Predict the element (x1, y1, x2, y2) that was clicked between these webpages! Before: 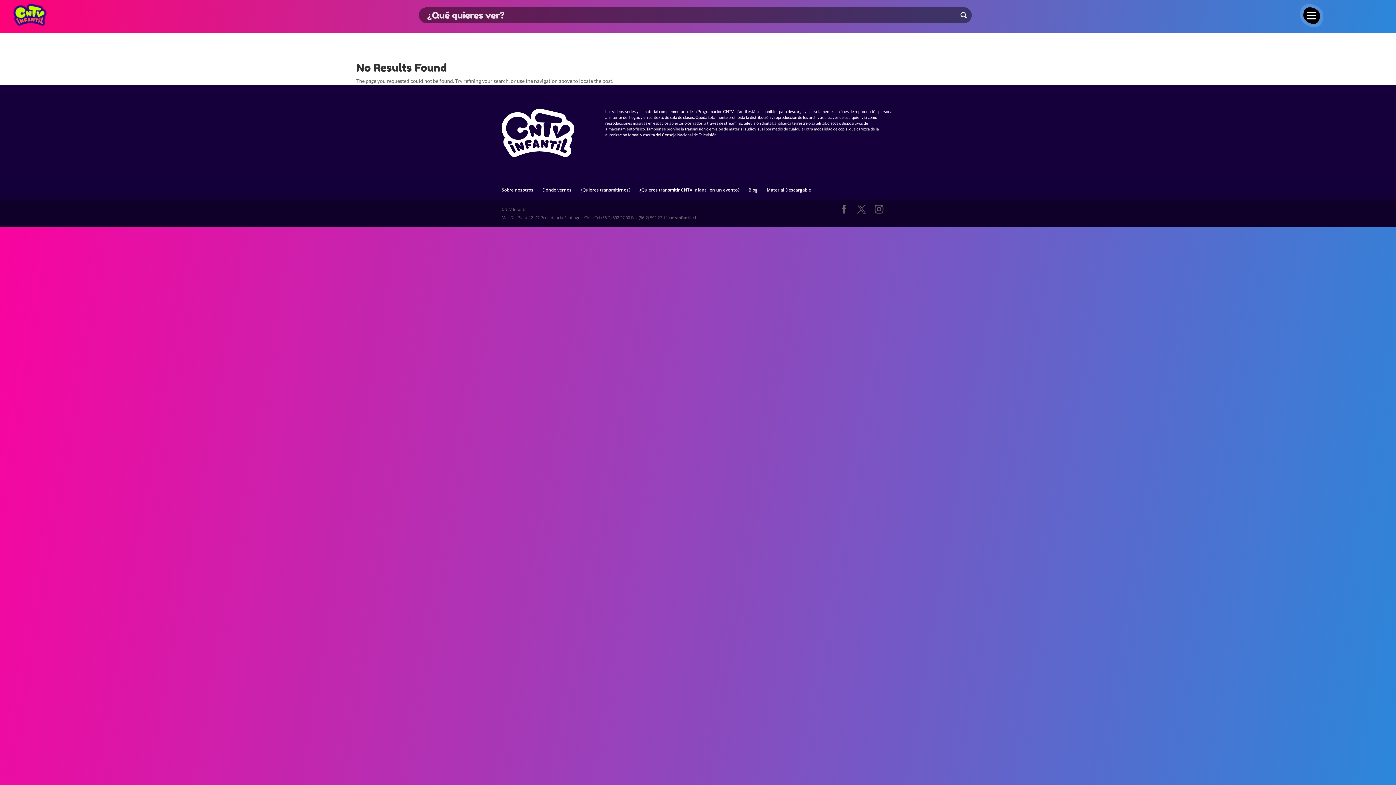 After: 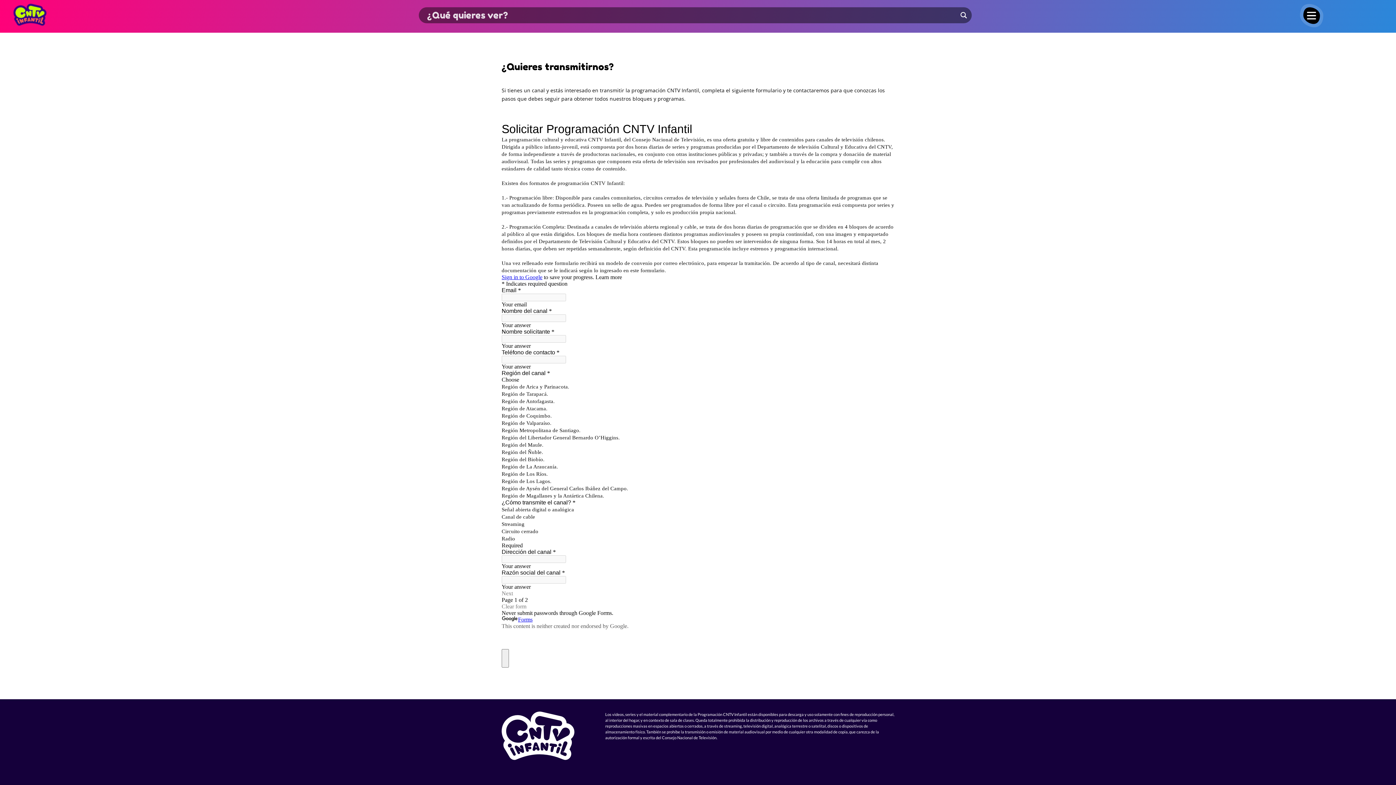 Action: label: ¿Quieres transmitirnos? bbox: (580, 186, 630, 193)